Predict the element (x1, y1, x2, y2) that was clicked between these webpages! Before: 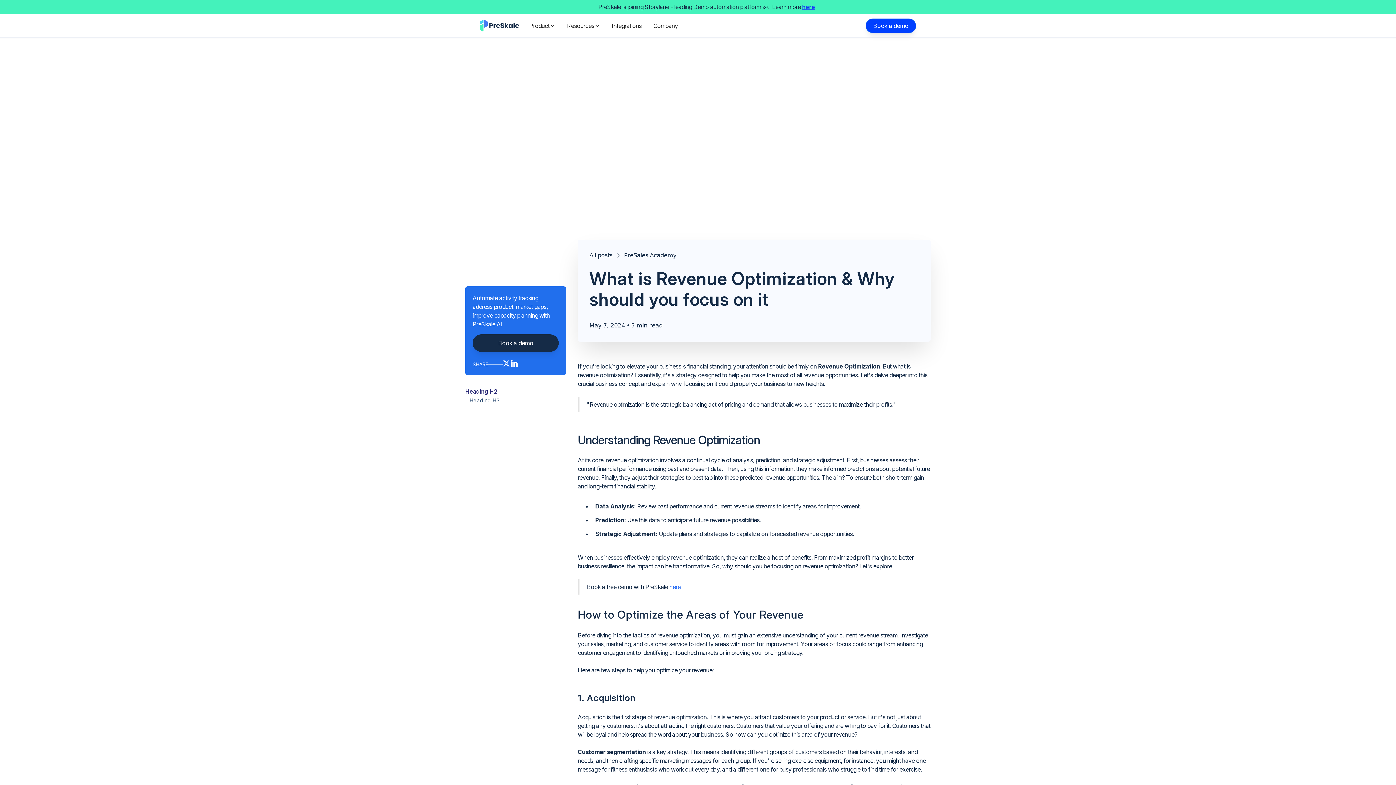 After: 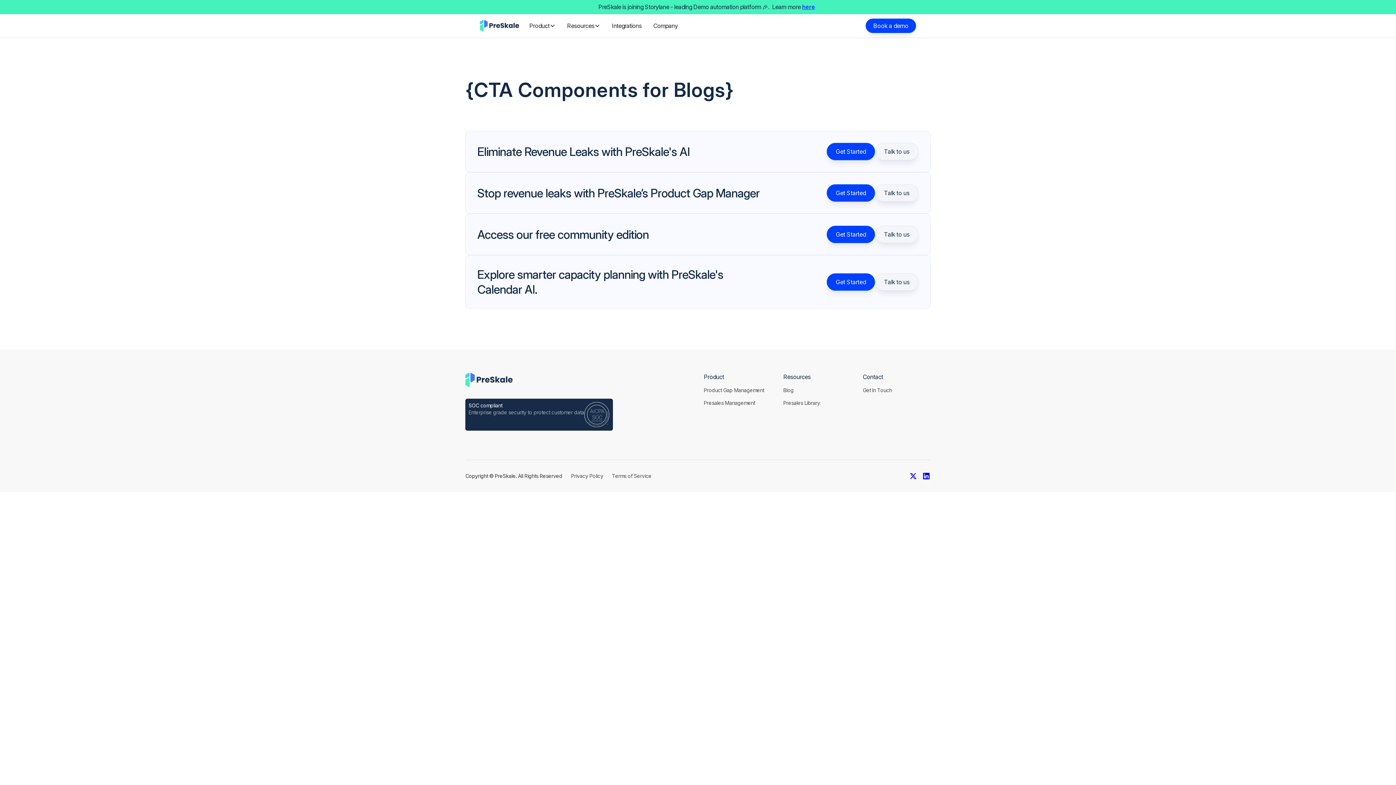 Action: bbox: (589, 251, 612, 259) label: All posts